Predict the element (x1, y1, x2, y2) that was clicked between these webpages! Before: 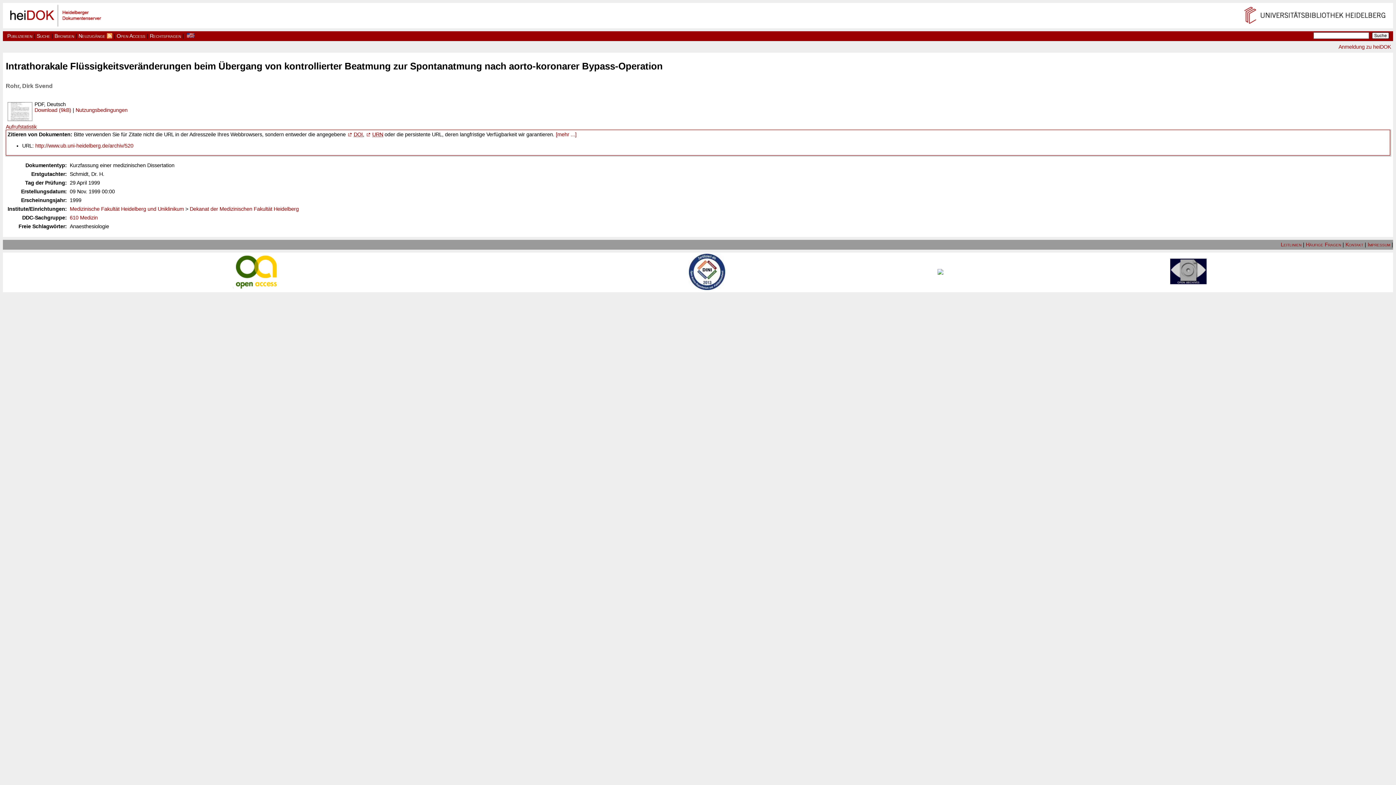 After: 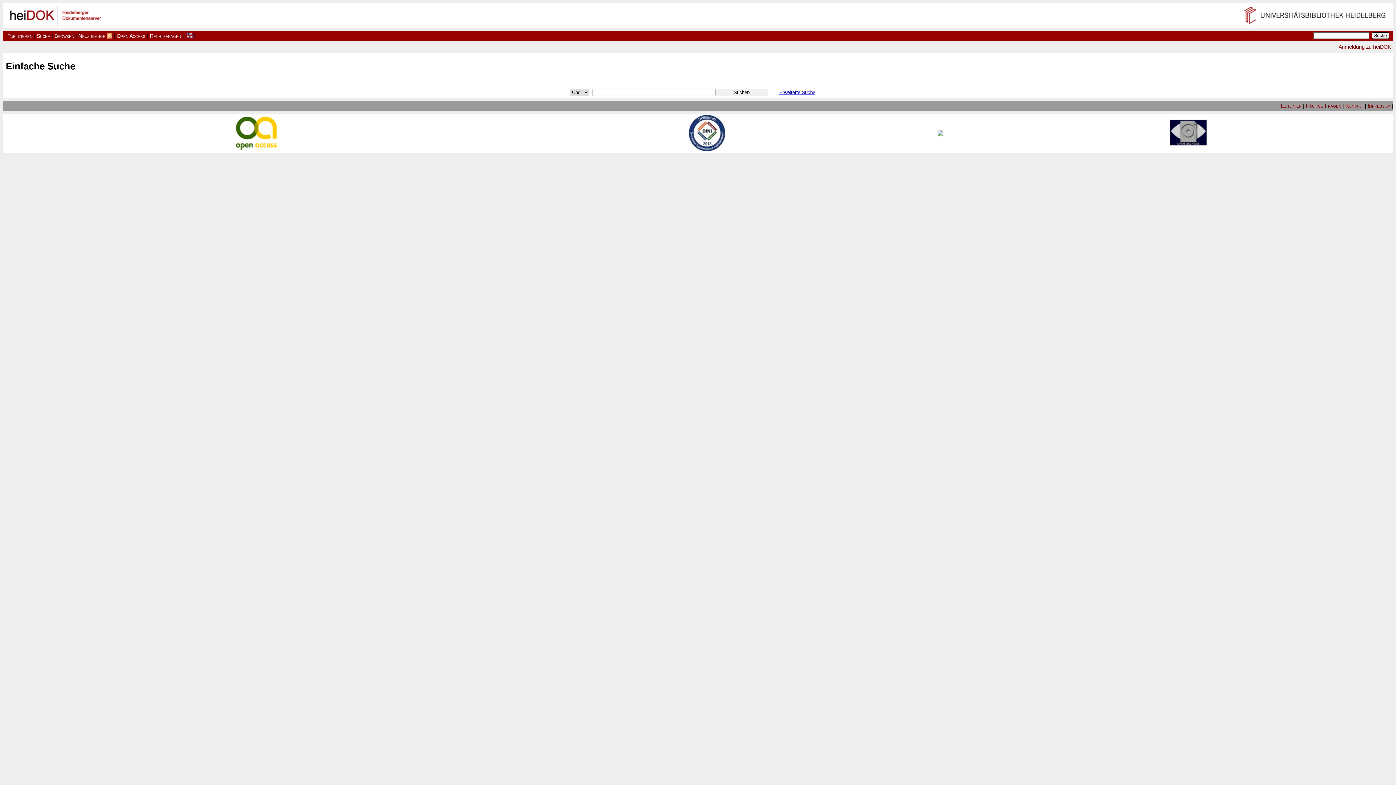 Action: label: Suche bbox: (36, 33, 50, 38)